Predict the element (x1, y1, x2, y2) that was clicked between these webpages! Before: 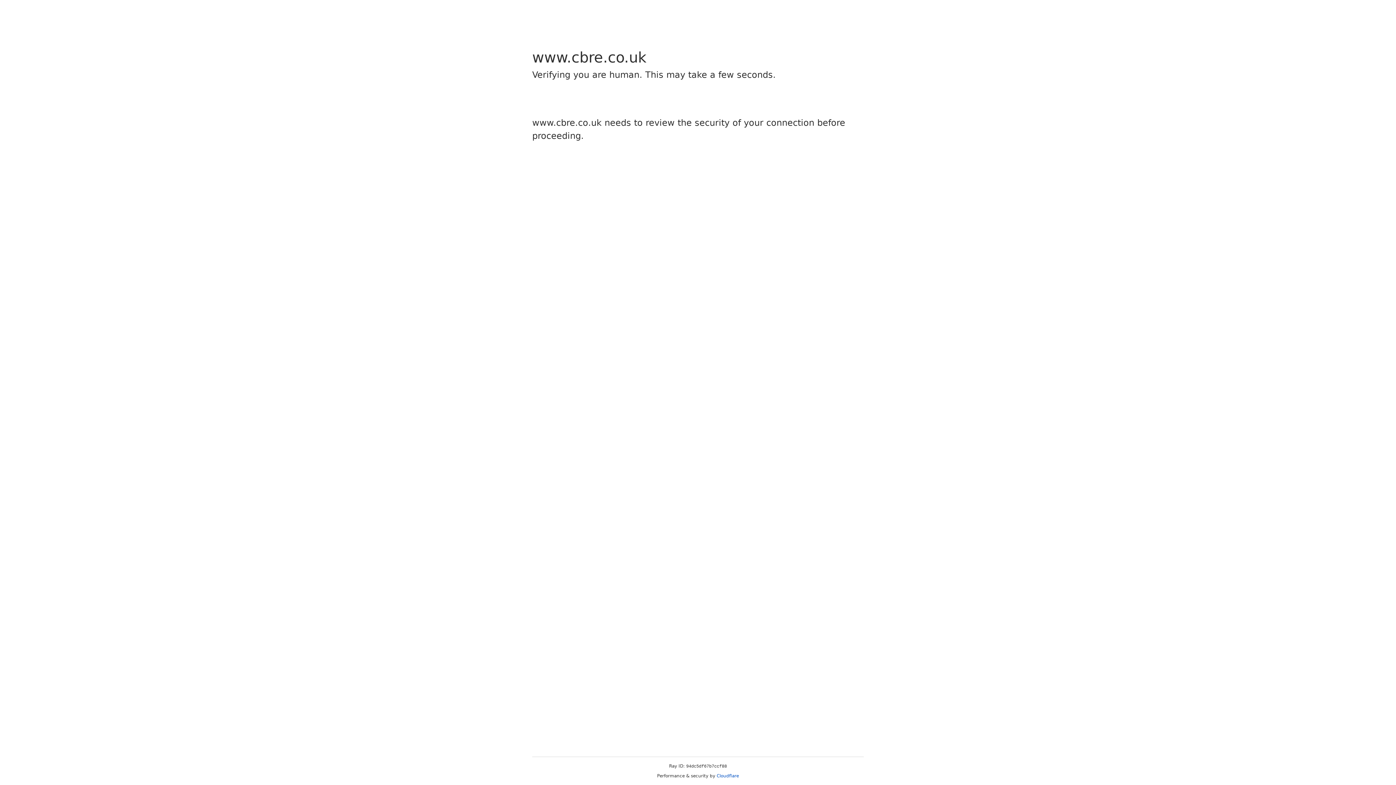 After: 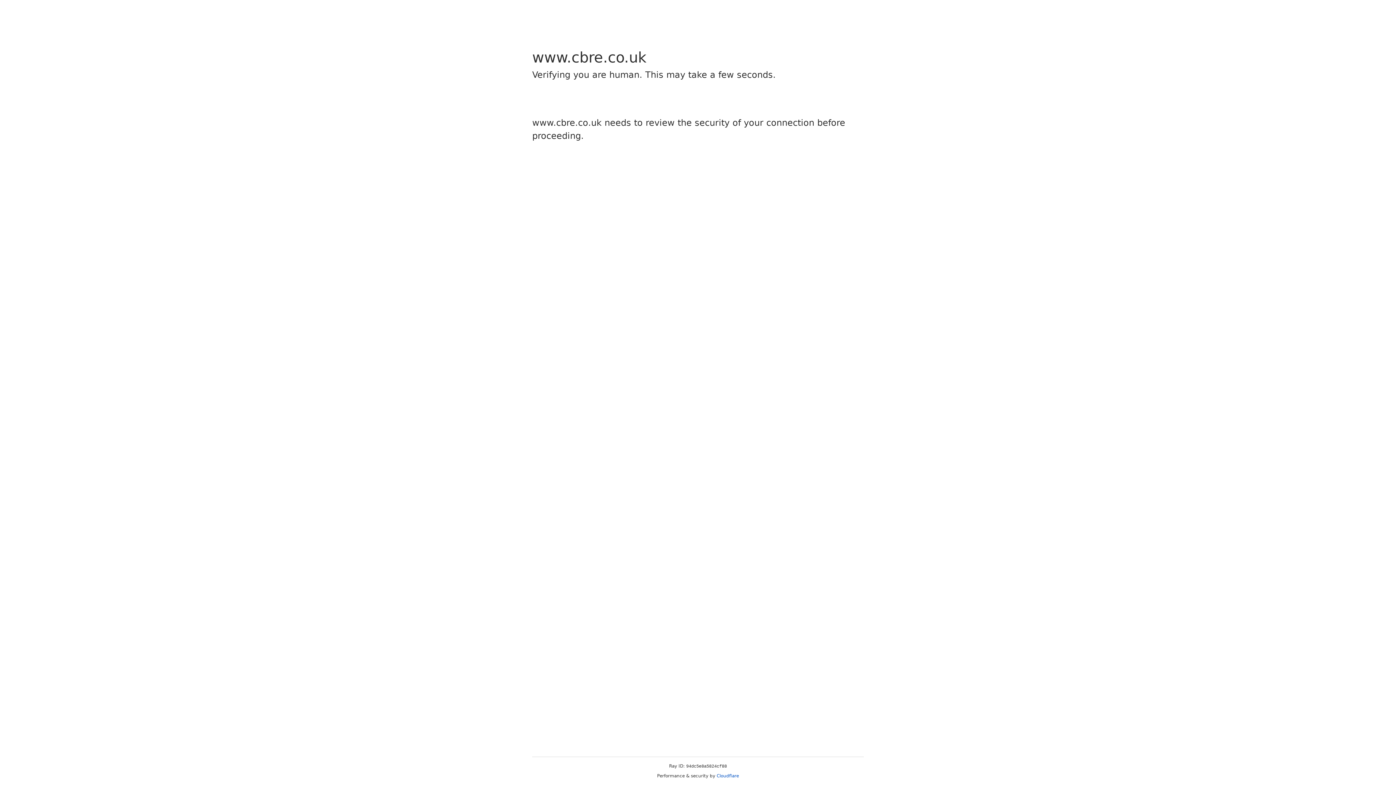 Action: label: Cloudflare bbox: (716, 773, 739, 778)